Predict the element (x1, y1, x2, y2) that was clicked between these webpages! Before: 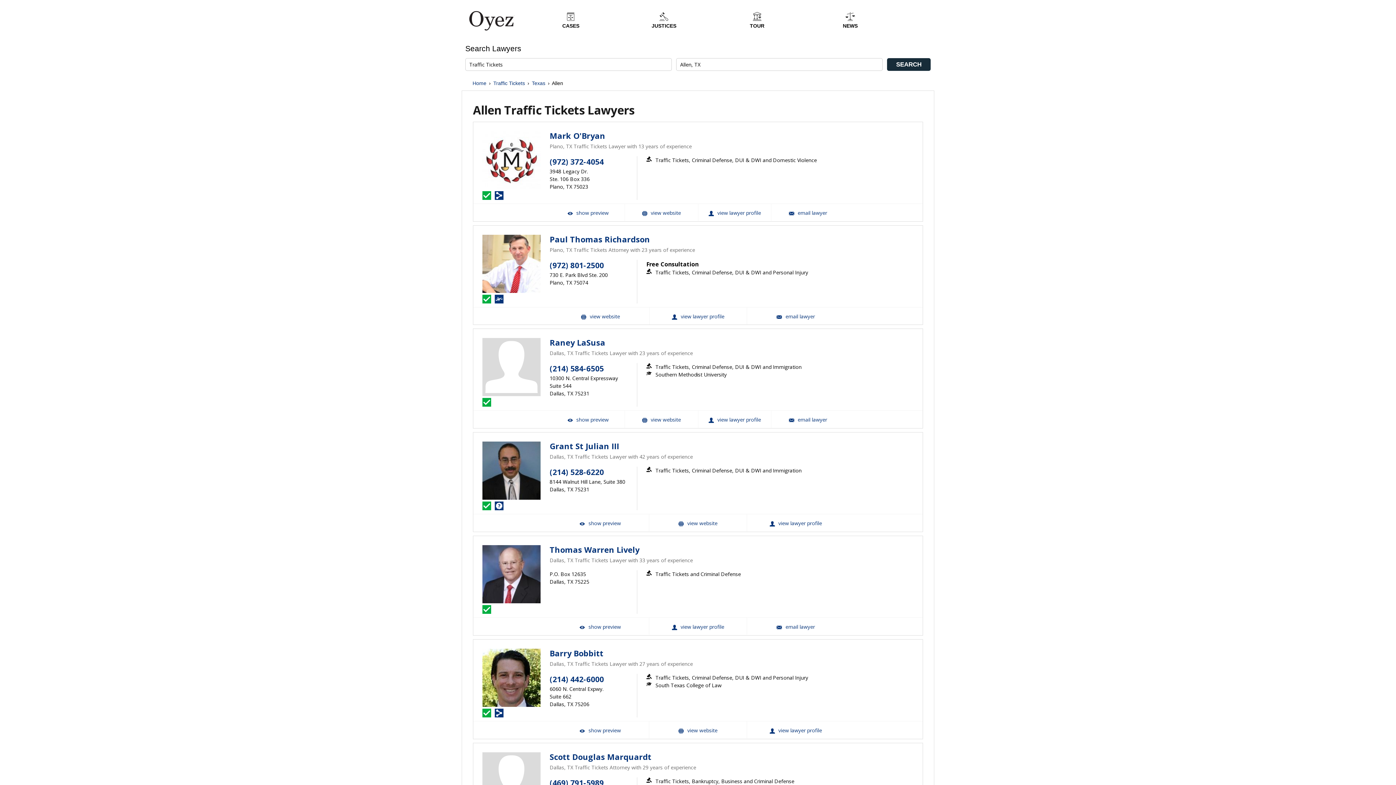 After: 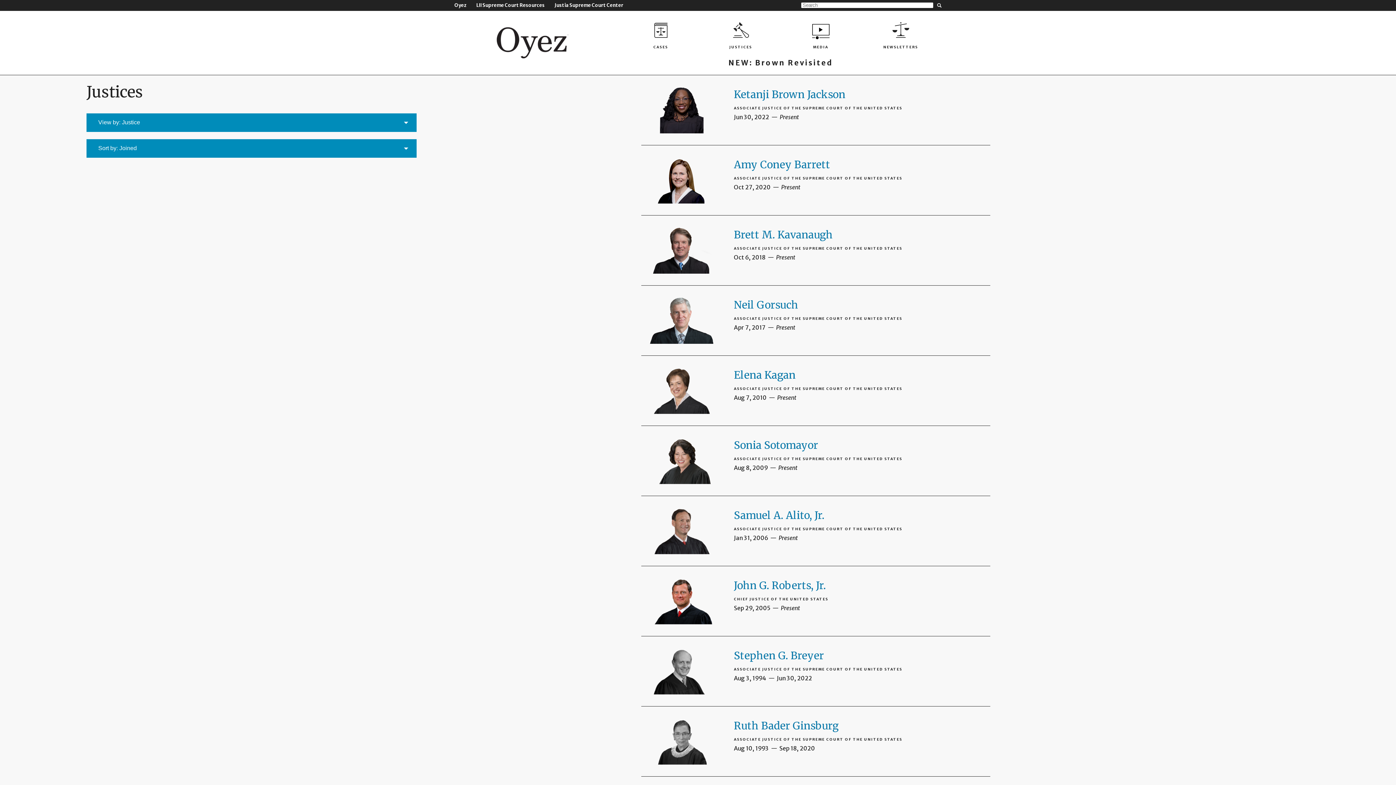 Action: label: JUSTICES bbox: (617, 10, 710, 29)